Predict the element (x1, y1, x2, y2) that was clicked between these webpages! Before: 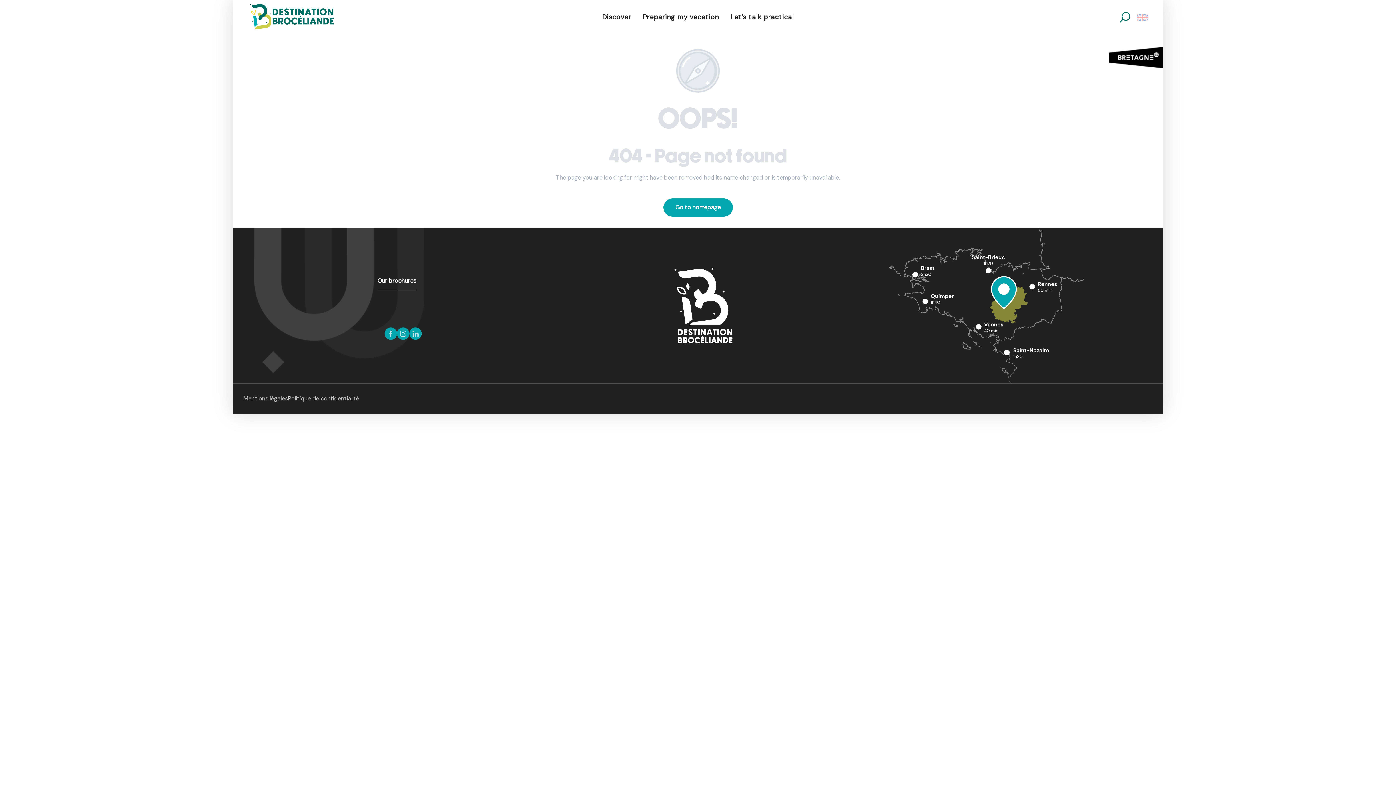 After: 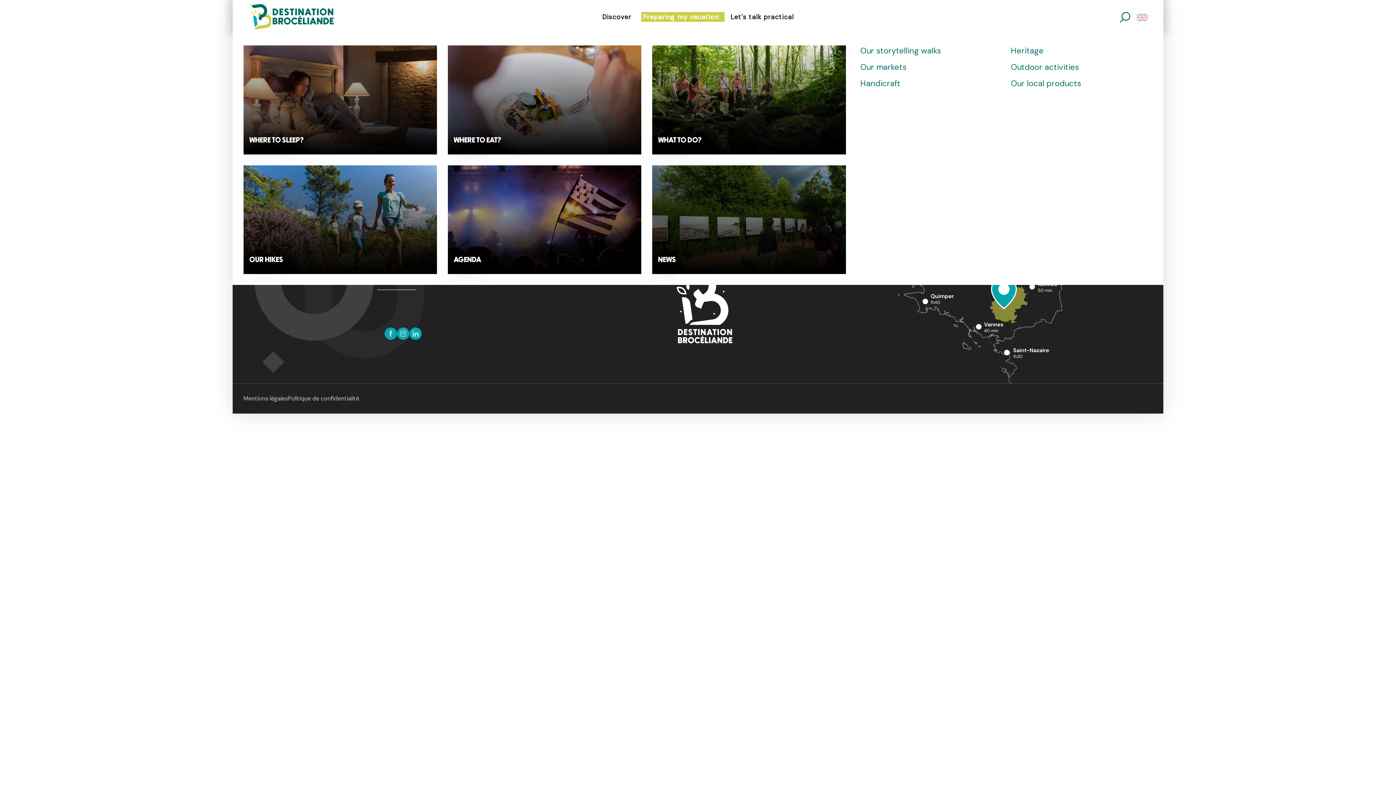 Action: bbox: (637, 2, 724, 31) label: Preparing my vacation